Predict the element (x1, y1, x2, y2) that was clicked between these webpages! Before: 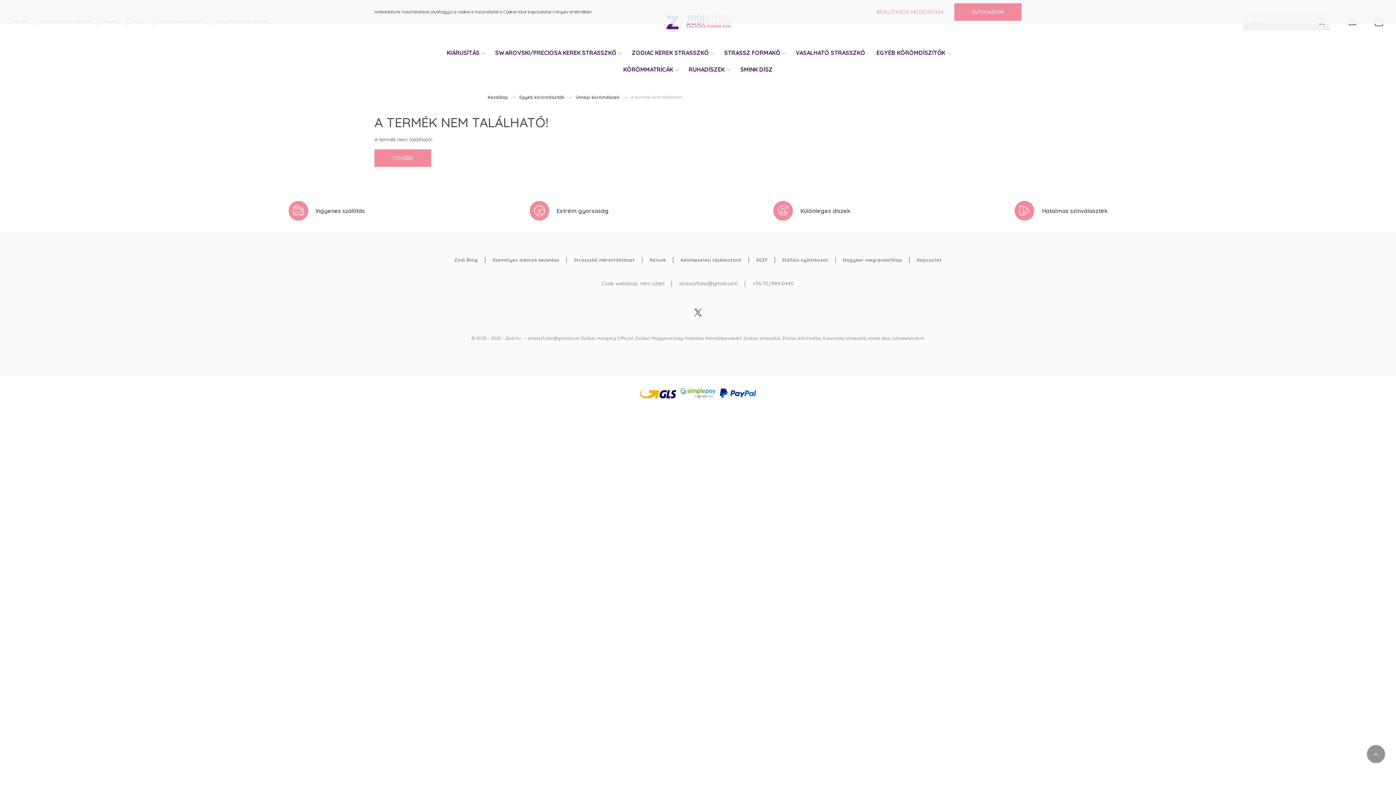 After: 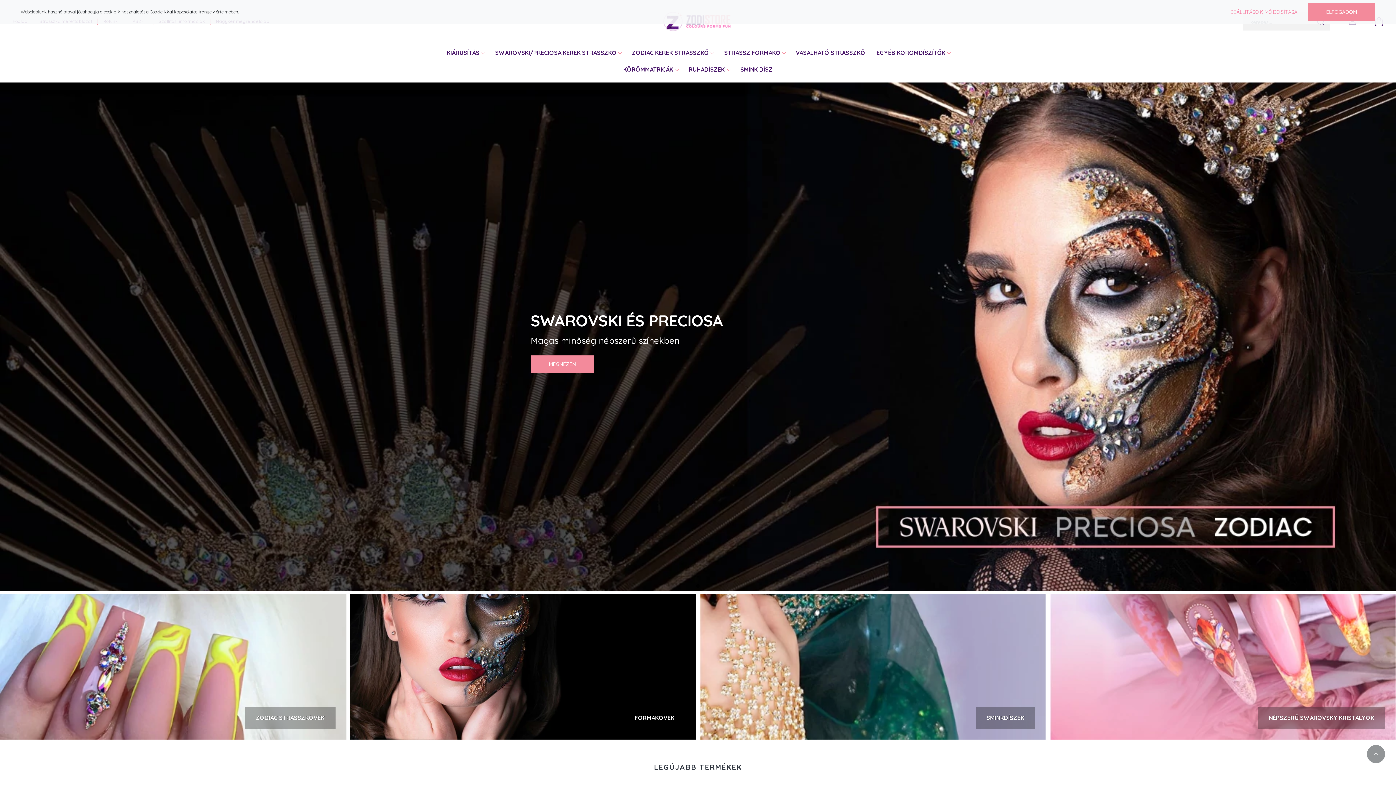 Action: label: TOVÁBB bbox: (374, 149, 431, 166)